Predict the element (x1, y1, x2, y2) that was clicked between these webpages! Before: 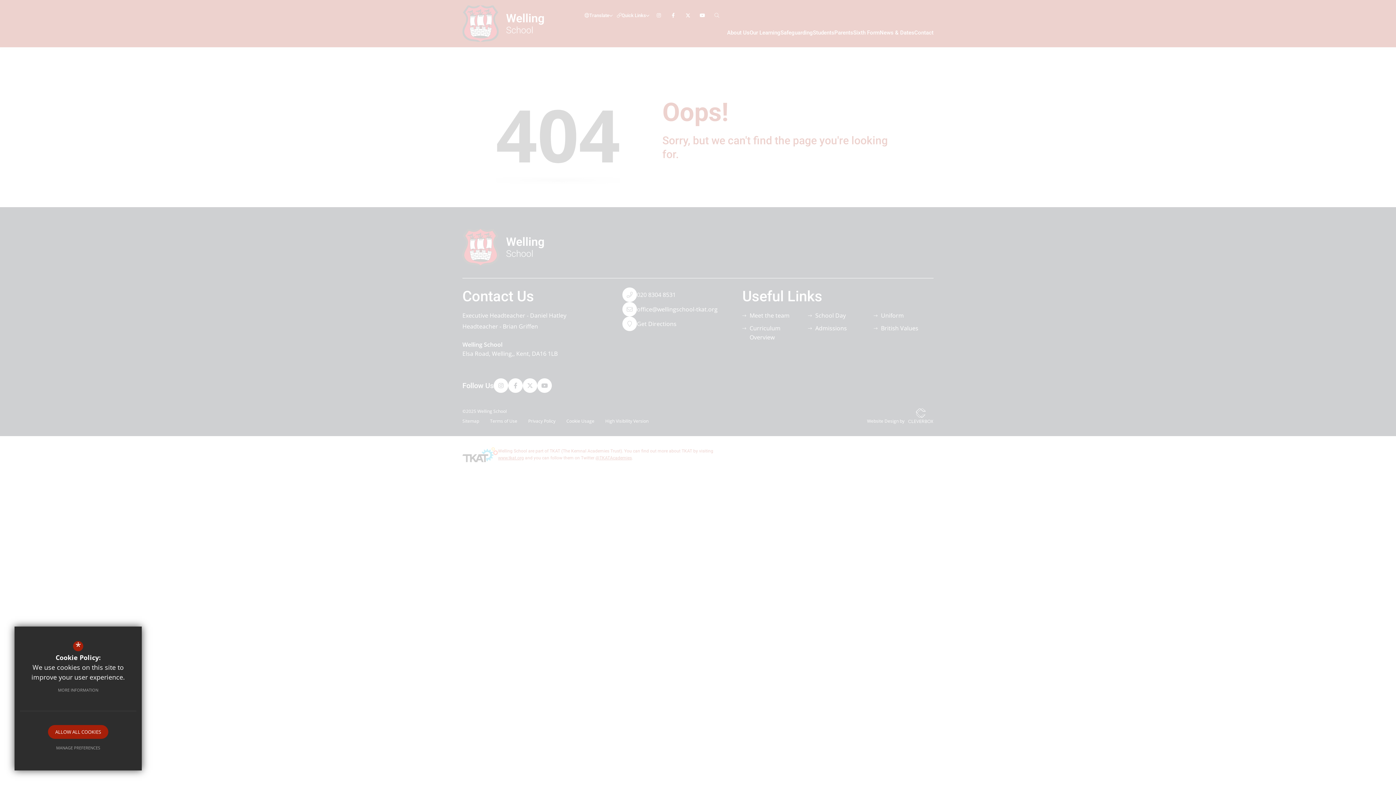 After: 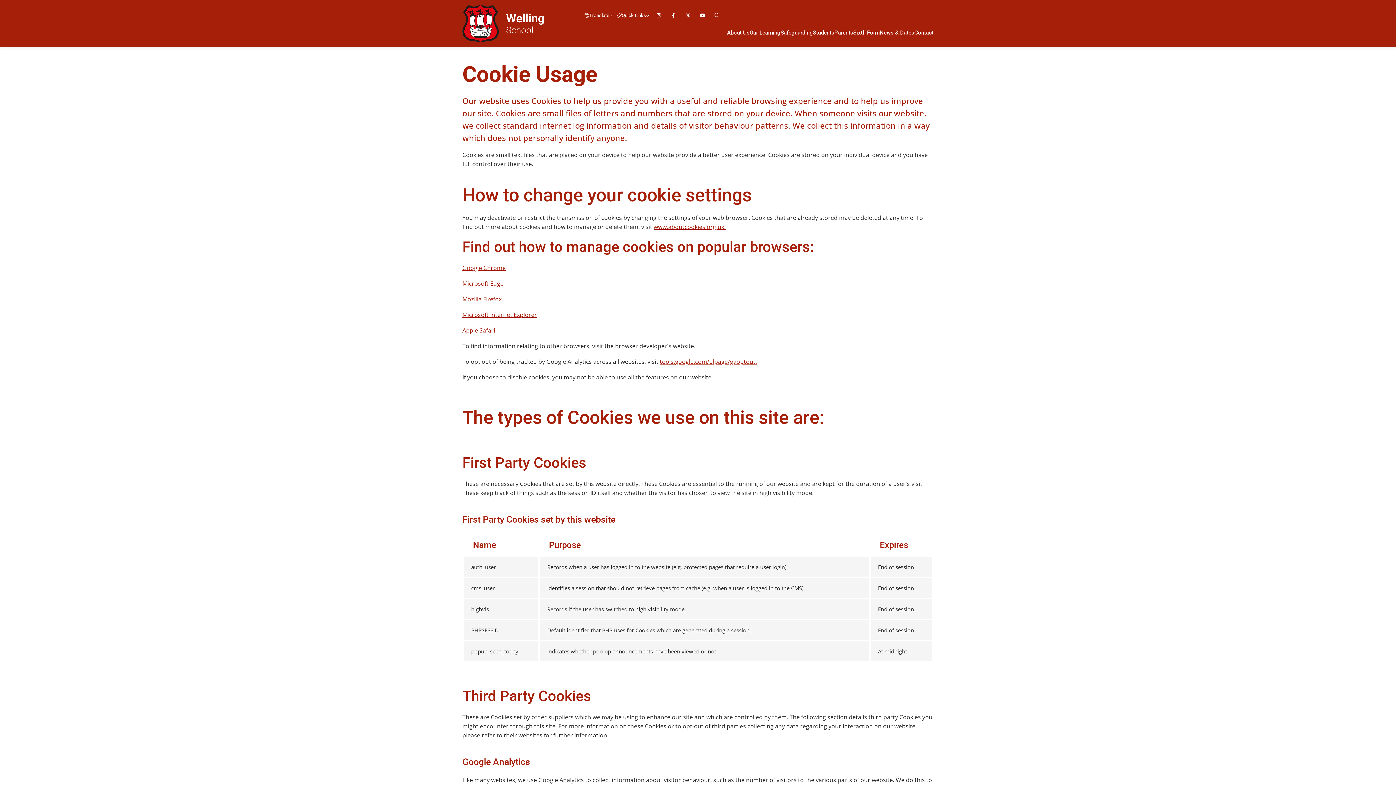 Action: label: MORE INFORMATION bbox: (50, 683, 105, 697)